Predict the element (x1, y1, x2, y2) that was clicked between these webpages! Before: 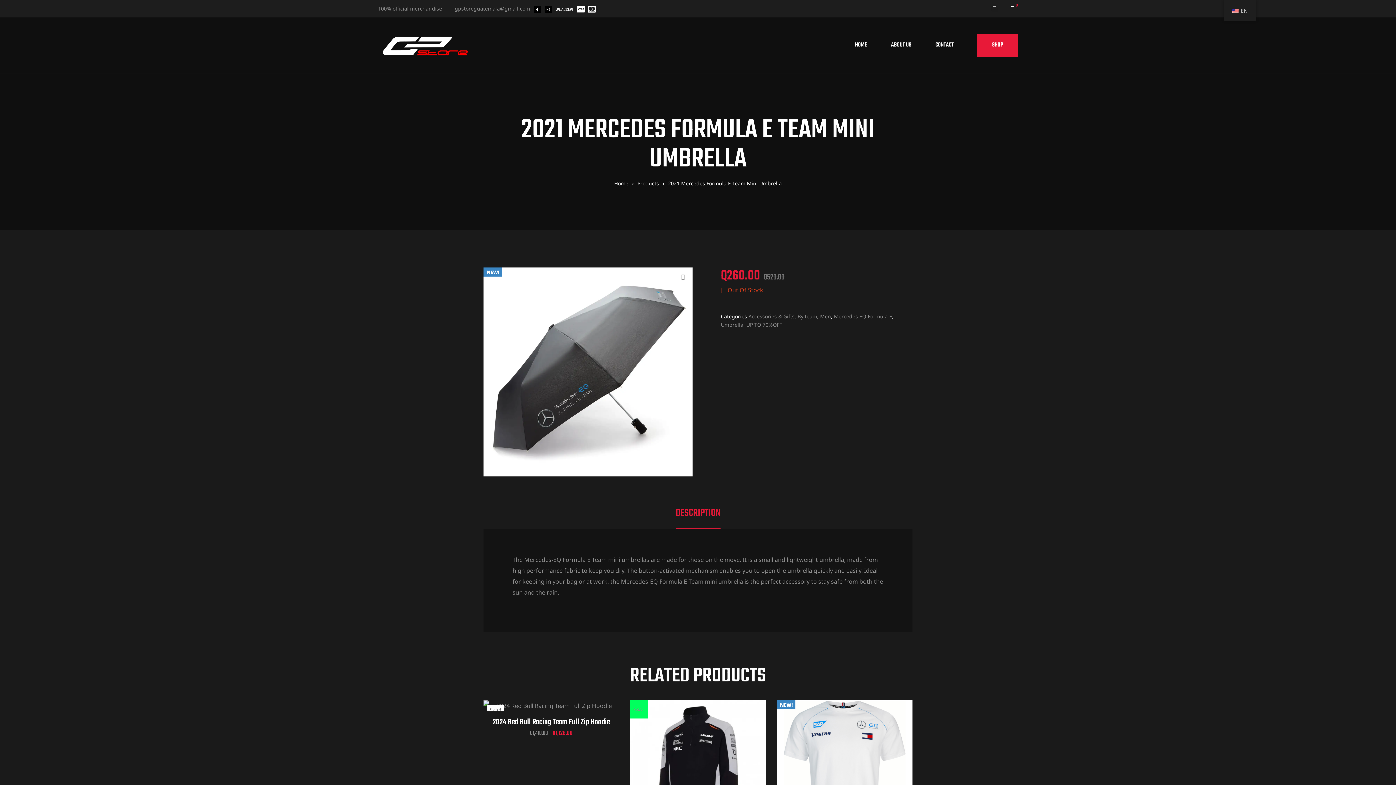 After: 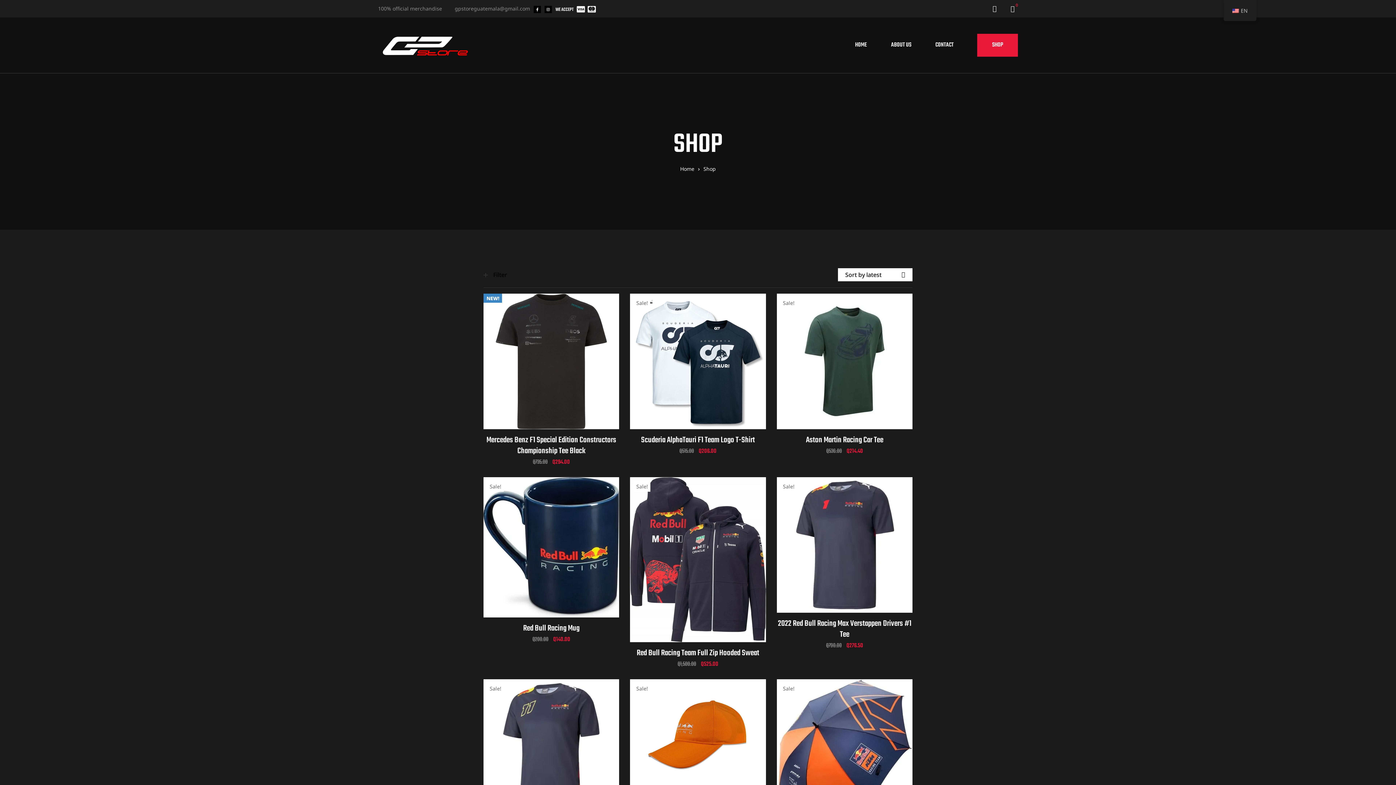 Action: bbox: (637, 179, 659, 186) label: Products